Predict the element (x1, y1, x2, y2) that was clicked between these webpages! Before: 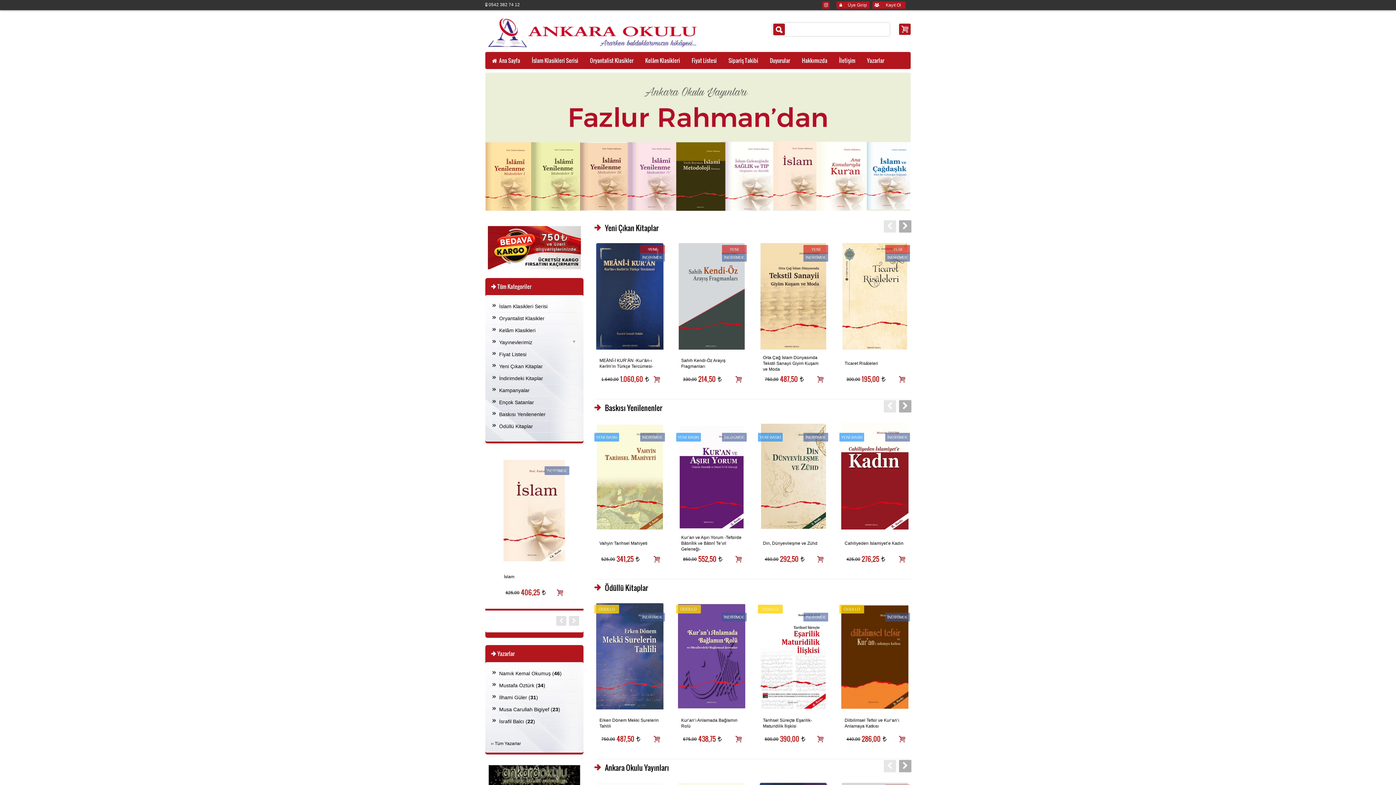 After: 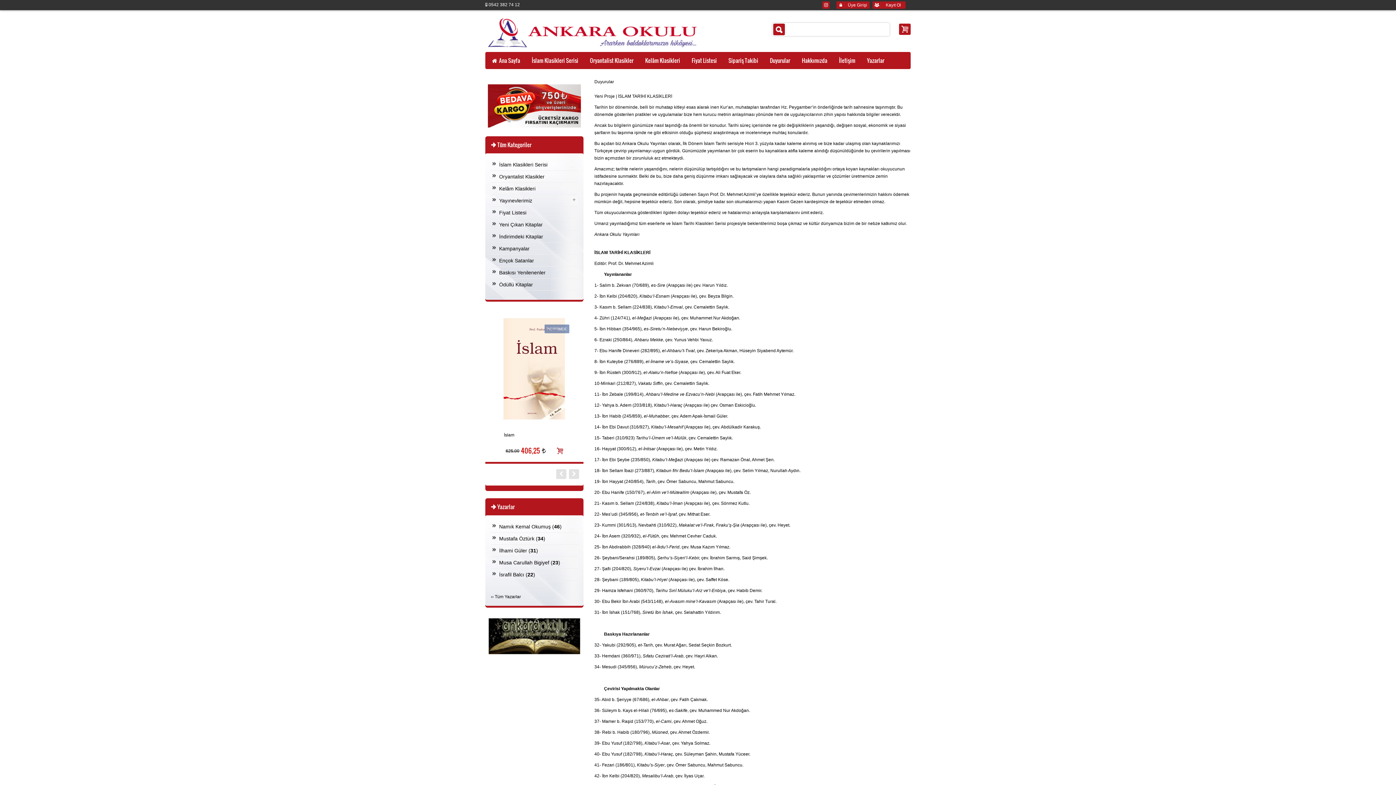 Action: bbox: (764, 52, 796, 68) label: Duyurular